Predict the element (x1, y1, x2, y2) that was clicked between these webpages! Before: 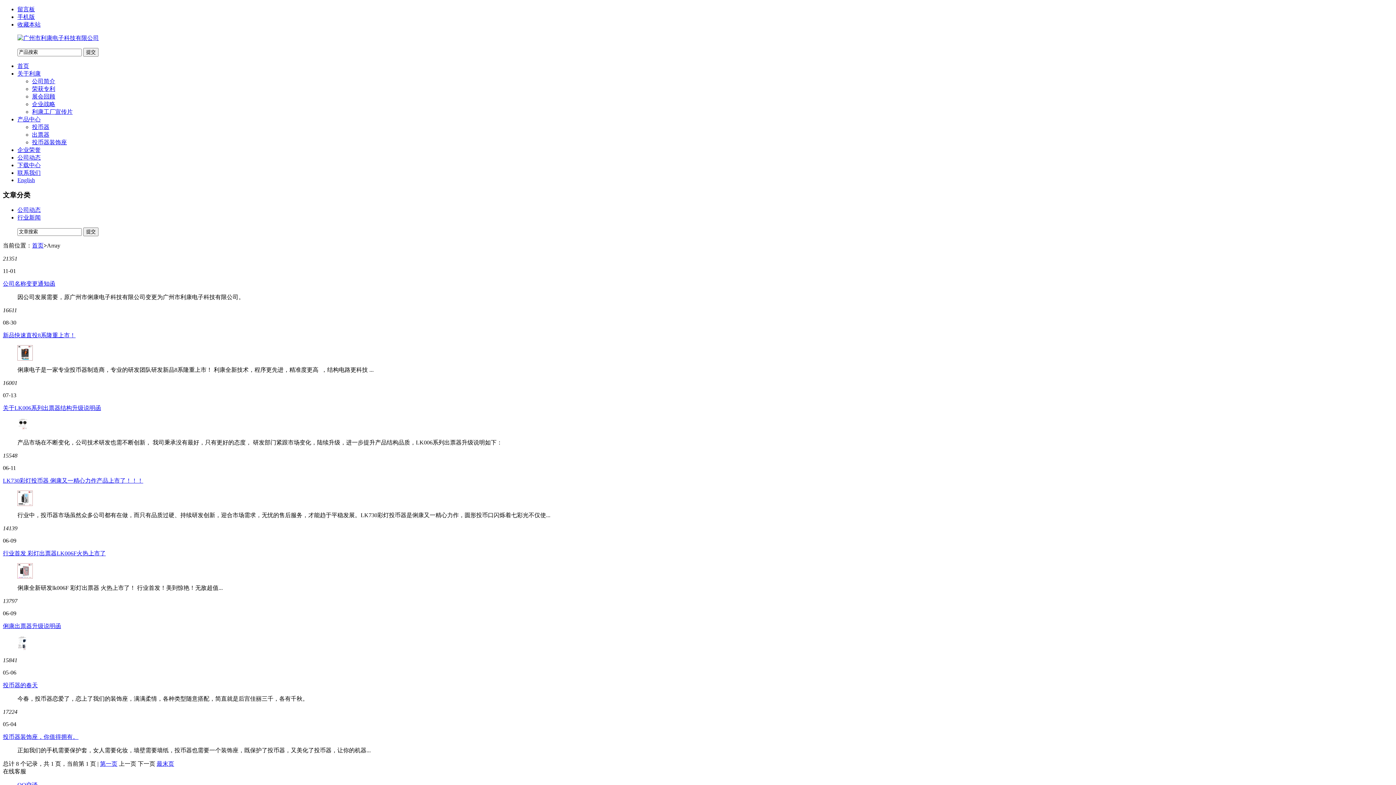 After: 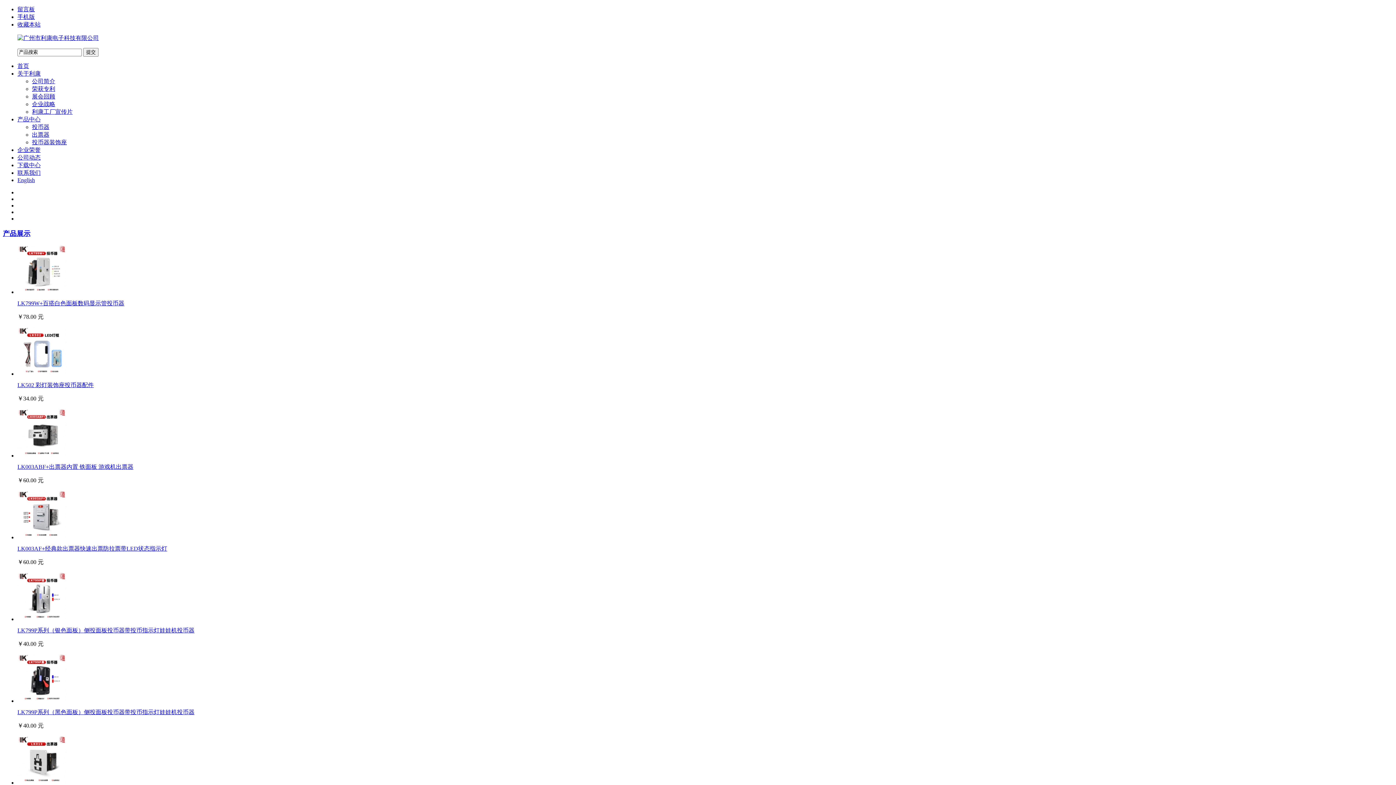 Action: bbox: (32, 108, 72, 114) label: 利康工厂宣传片